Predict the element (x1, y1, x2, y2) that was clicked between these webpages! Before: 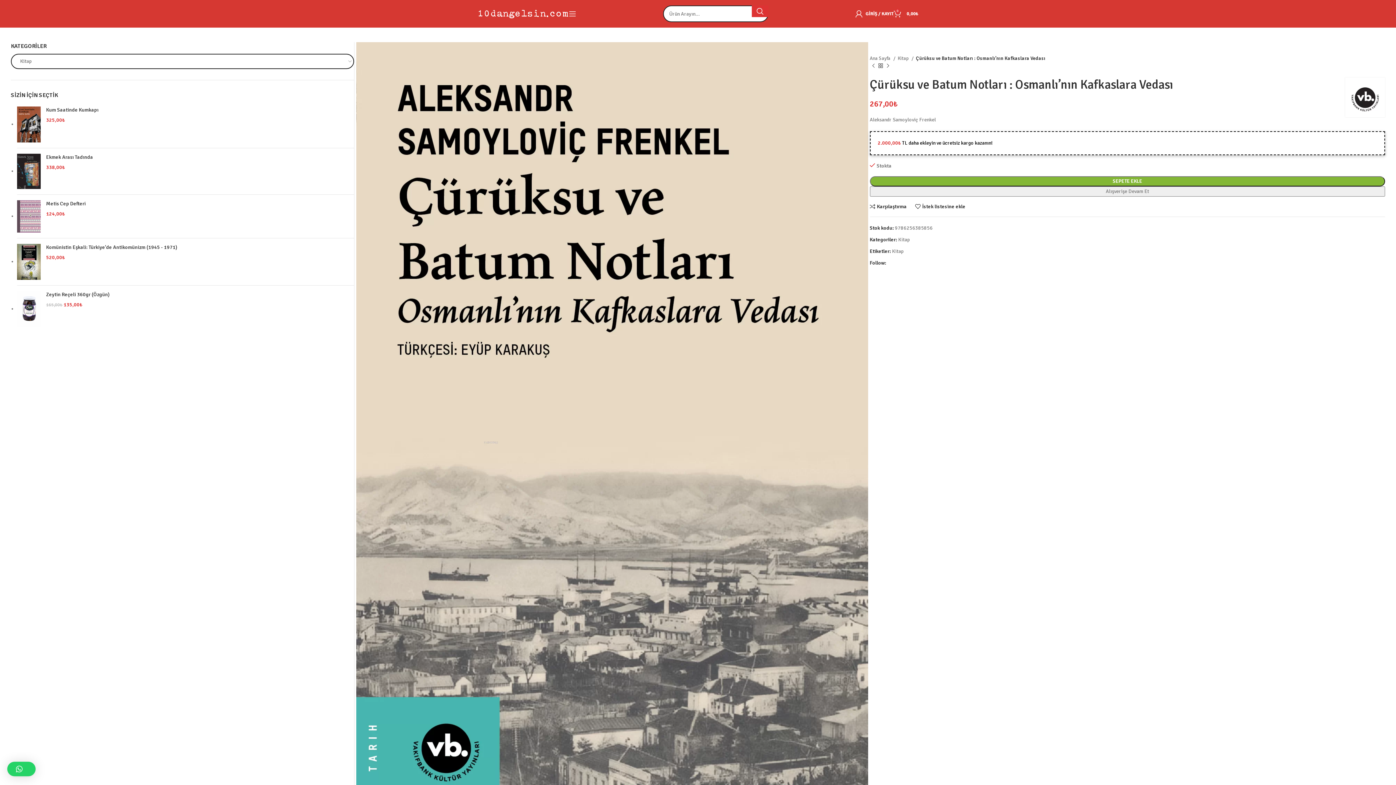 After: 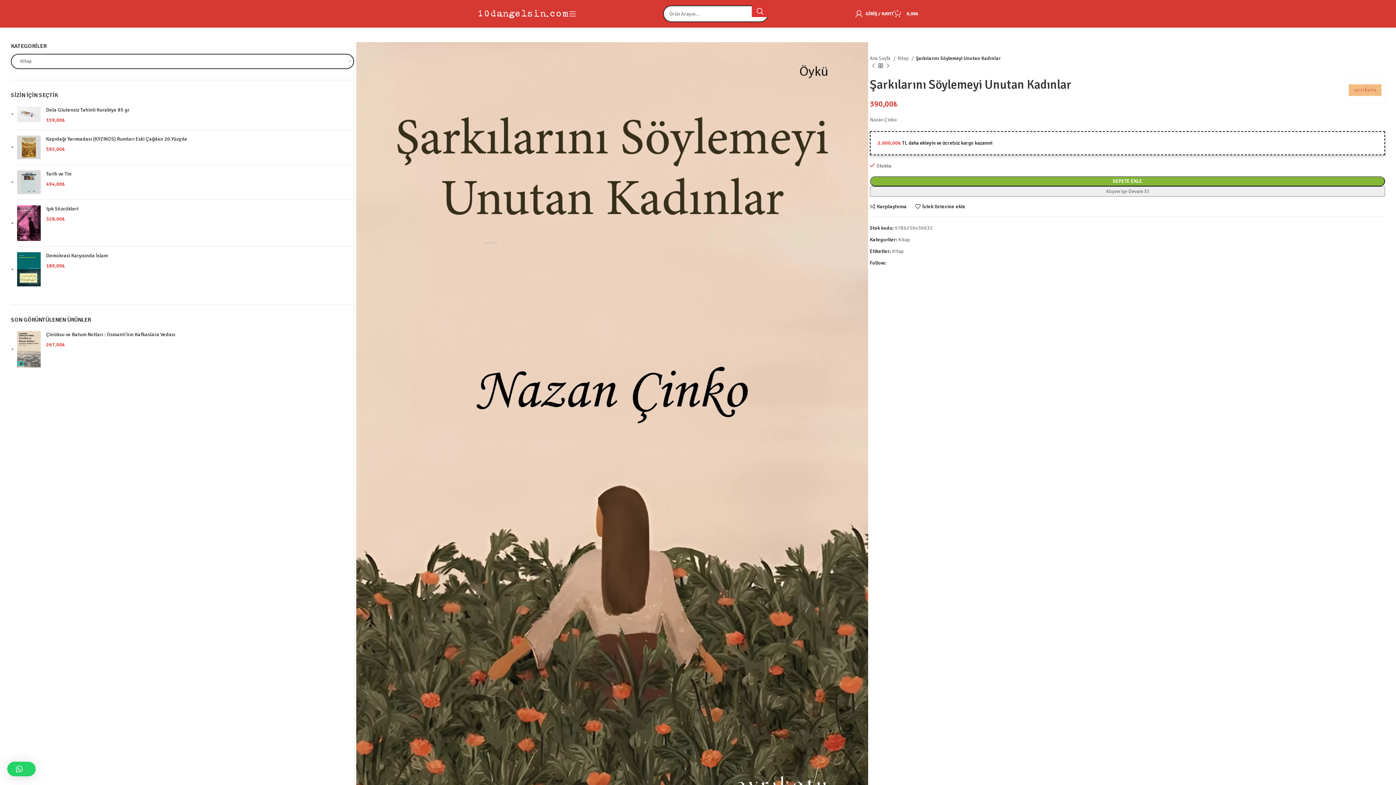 Action: bbox: (884, 62, 891, 69) label: Sonraki ürün